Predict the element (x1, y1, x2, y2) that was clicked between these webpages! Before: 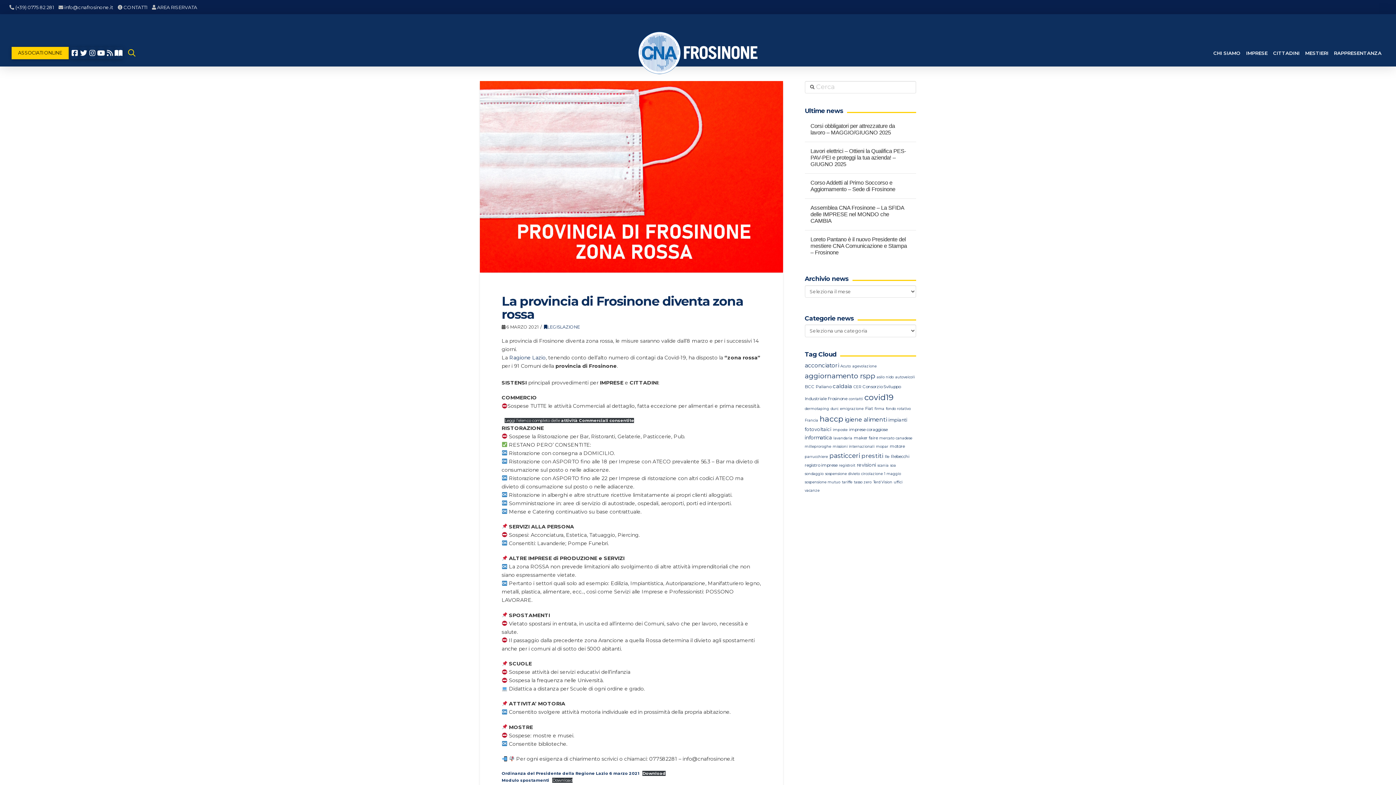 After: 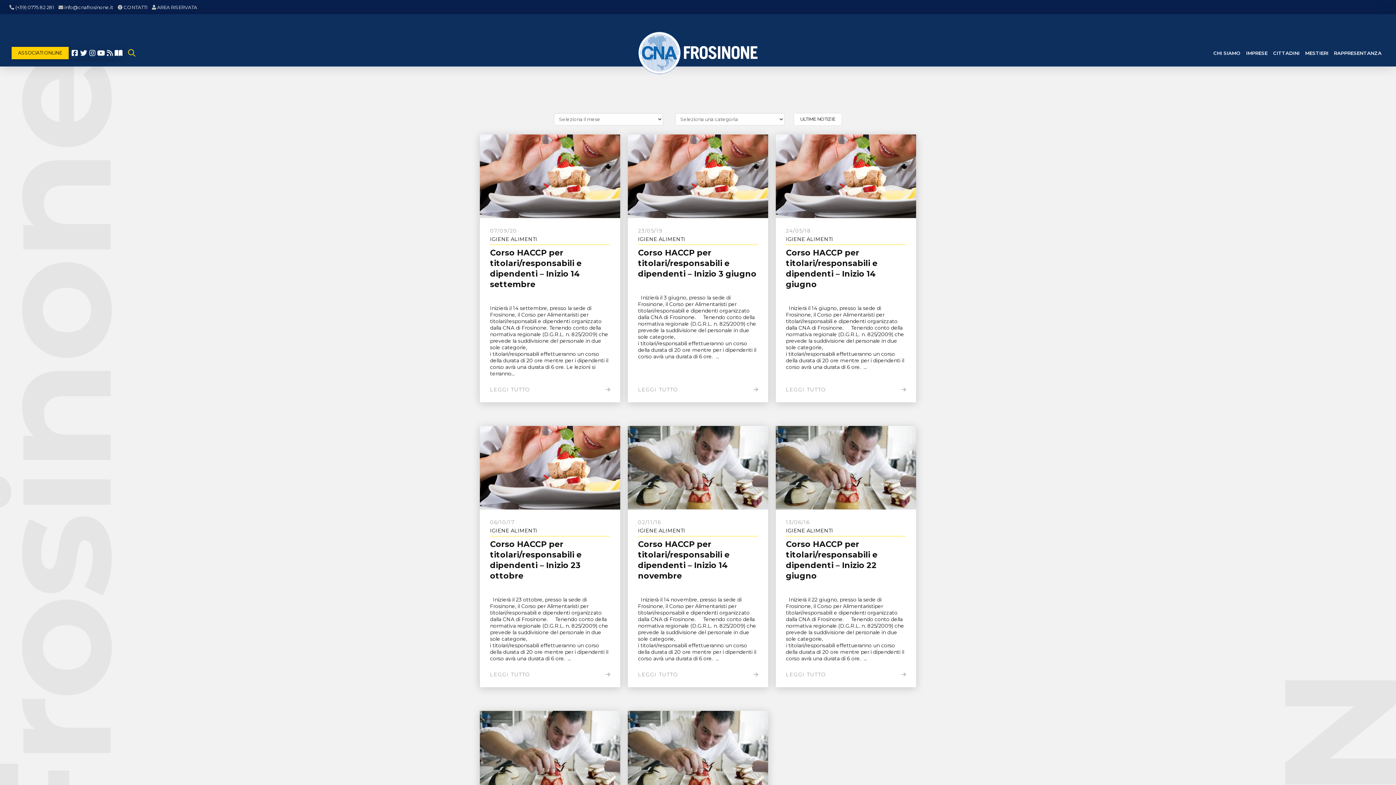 Action: label: igiene alimenti (8 elementi) bbox: (844, 416, 887, 423)